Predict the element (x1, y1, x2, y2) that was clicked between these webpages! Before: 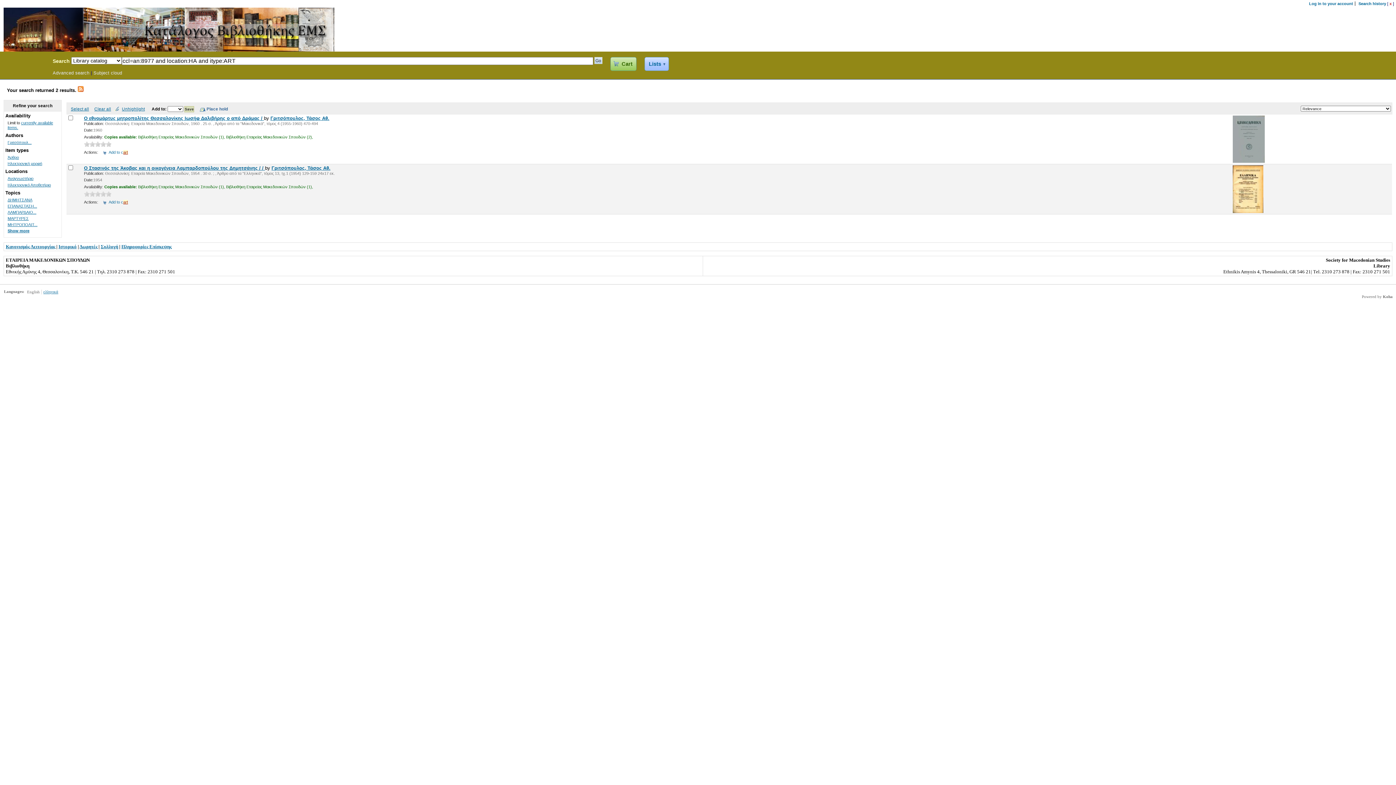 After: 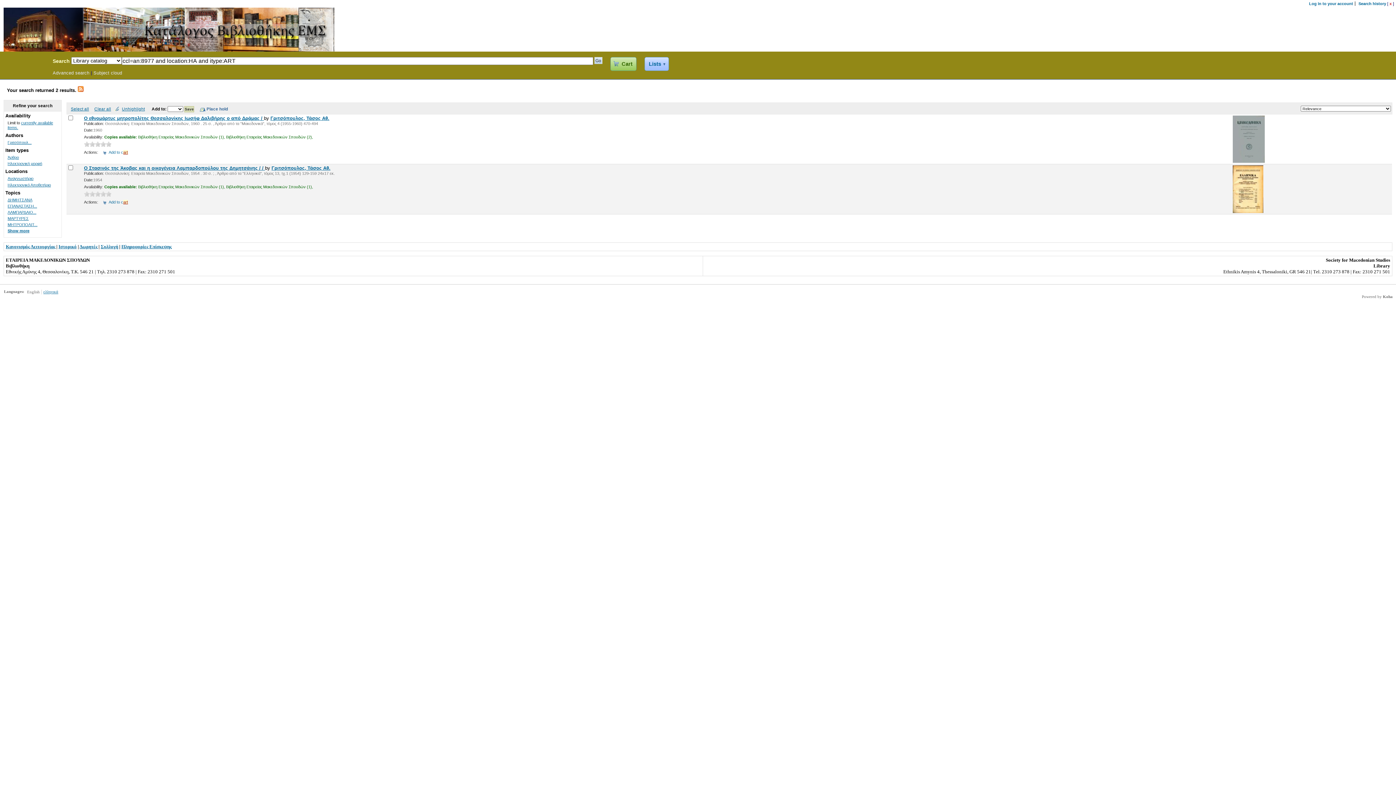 Action: label: 4 bbox: (100, 141, 106, 146)